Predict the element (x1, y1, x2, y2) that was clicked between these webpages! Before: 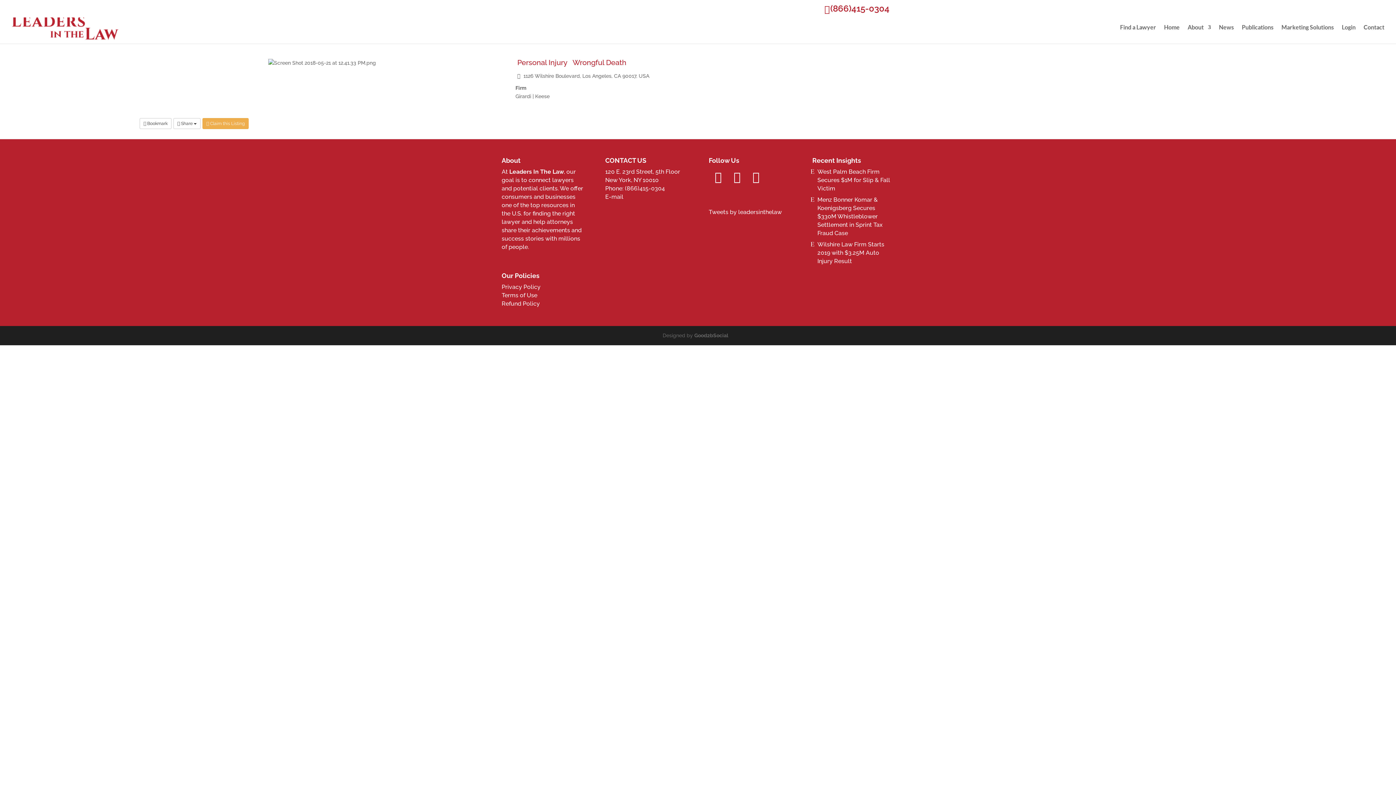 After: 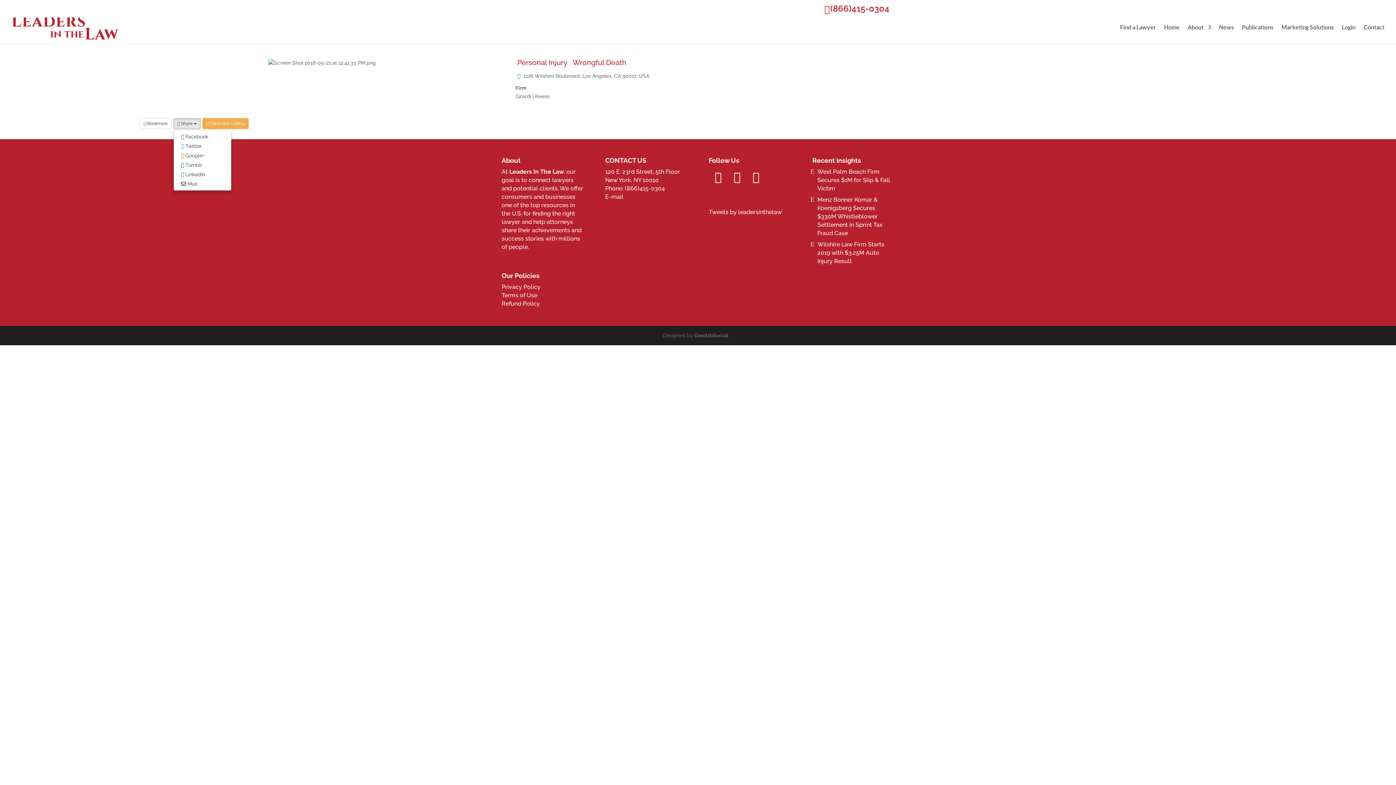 Action: bbox: (173, 118, 200, 129) label:  Share 